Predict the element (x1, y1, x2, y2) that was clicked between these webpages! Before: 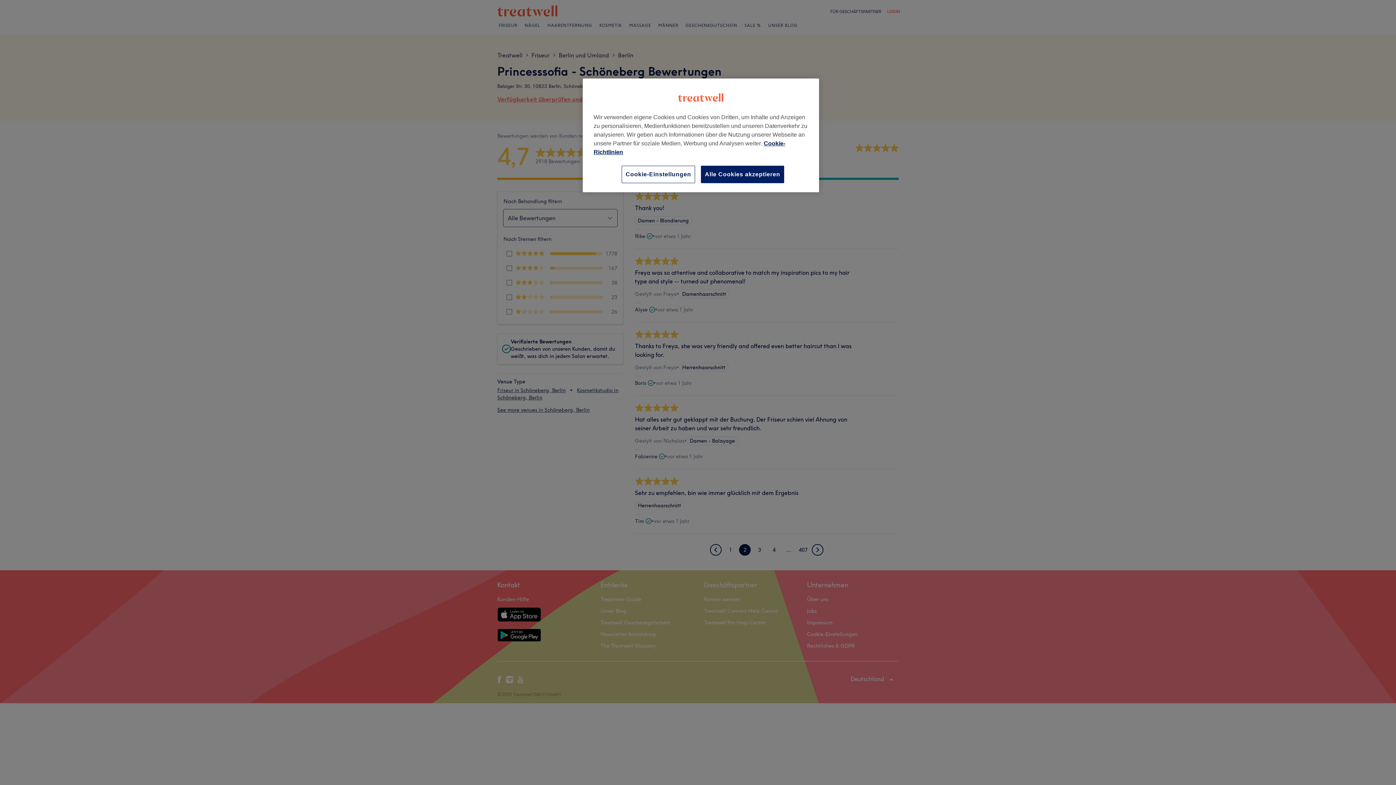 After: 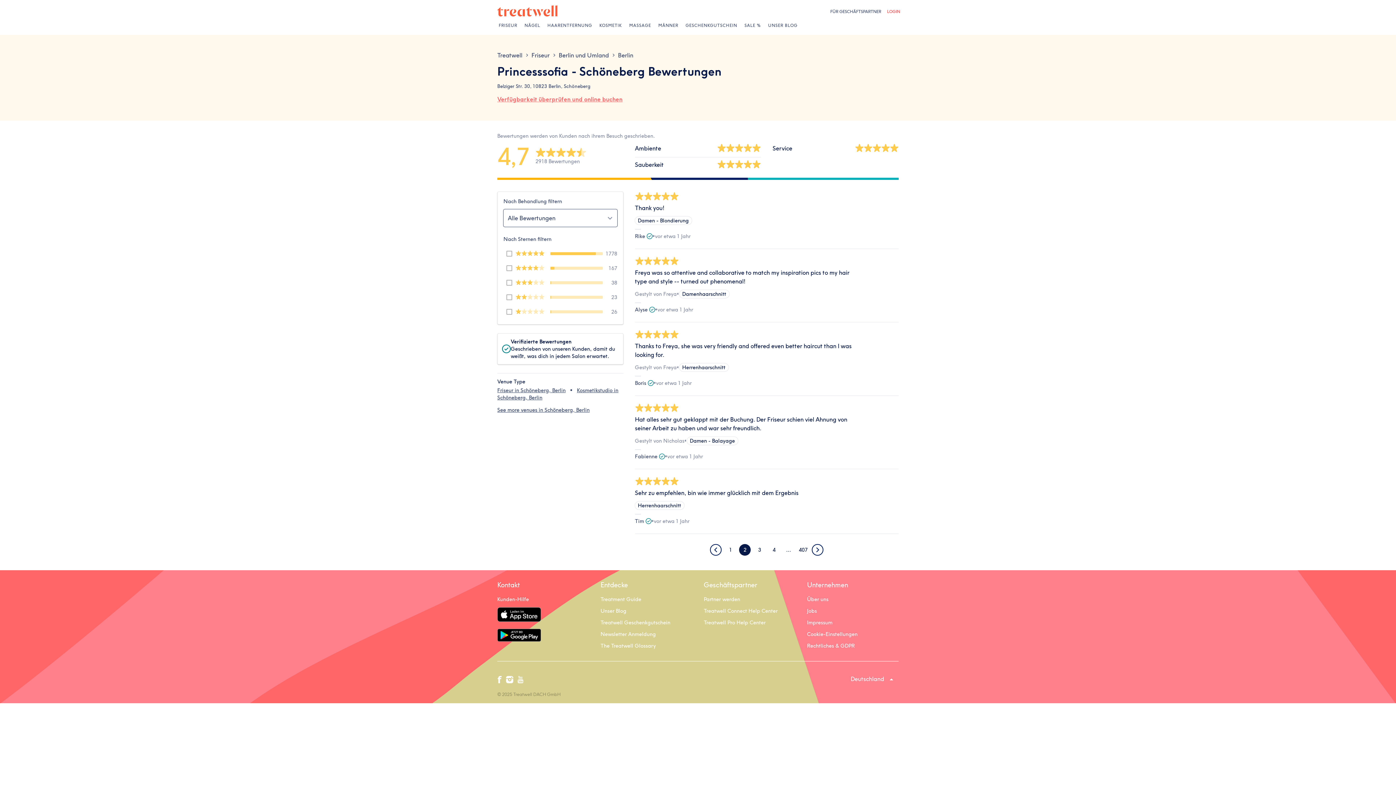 Action: label: Alle Cookies akzeptieren bbox: (701, 165, 784, 183)